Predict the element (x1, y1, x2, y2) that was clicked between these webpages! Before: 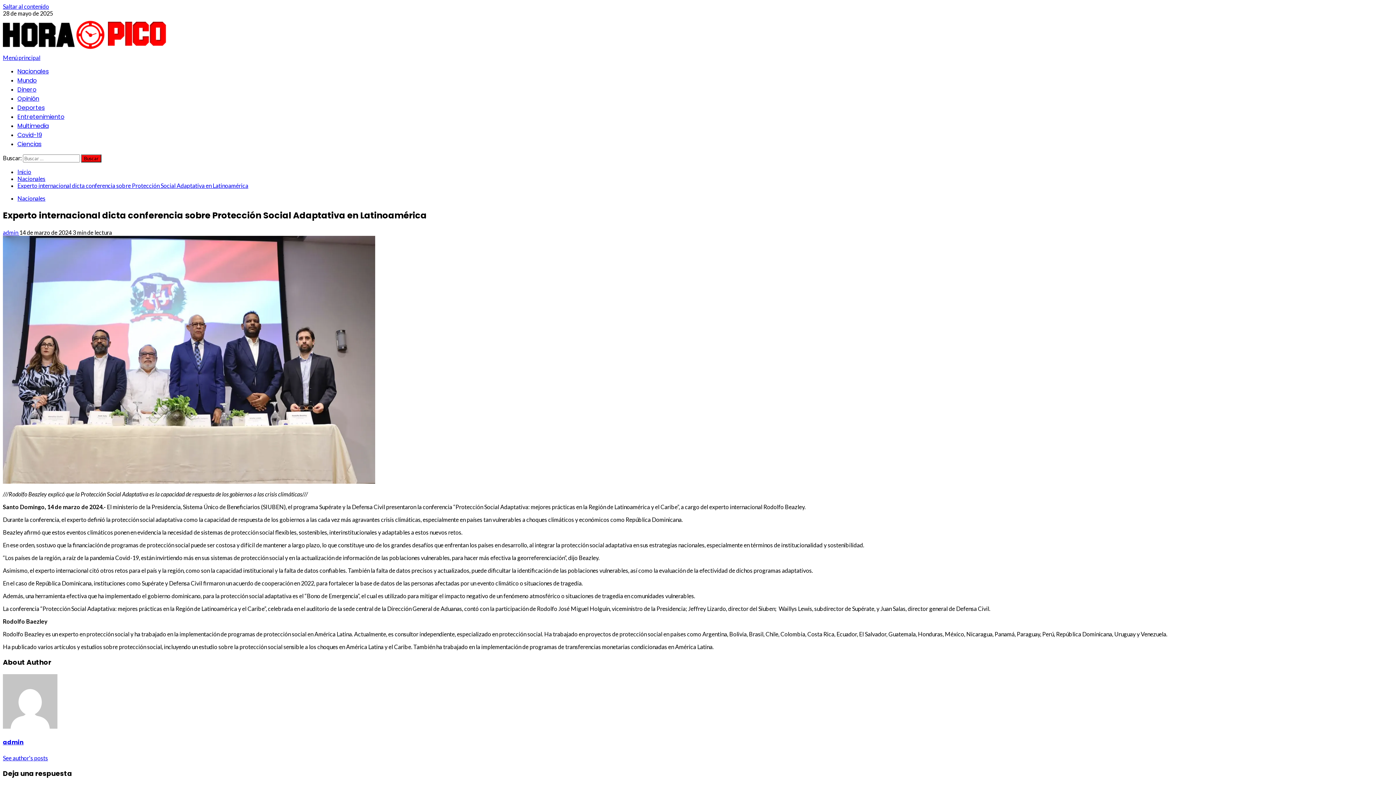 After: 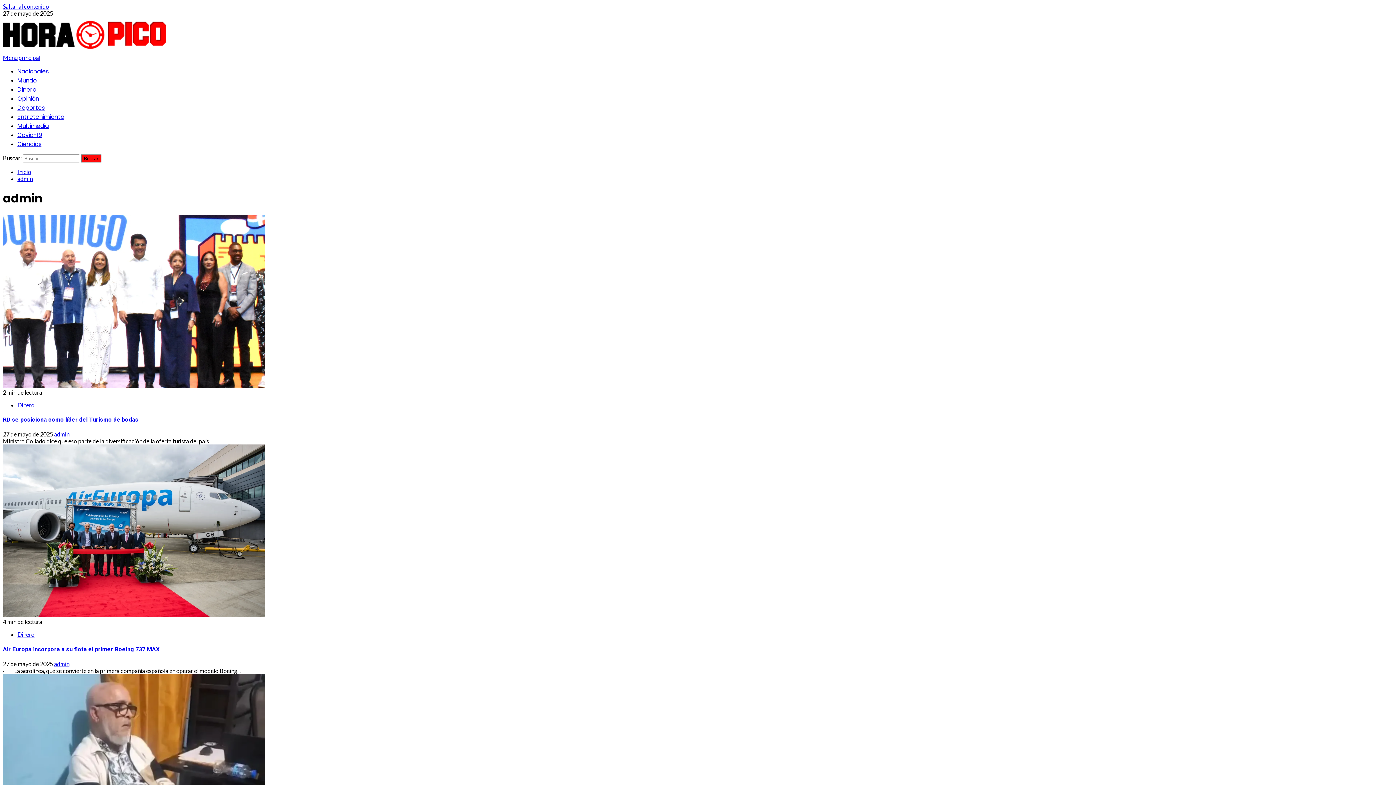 Action: bbox: (2, 229, 19, 235) label: admin 